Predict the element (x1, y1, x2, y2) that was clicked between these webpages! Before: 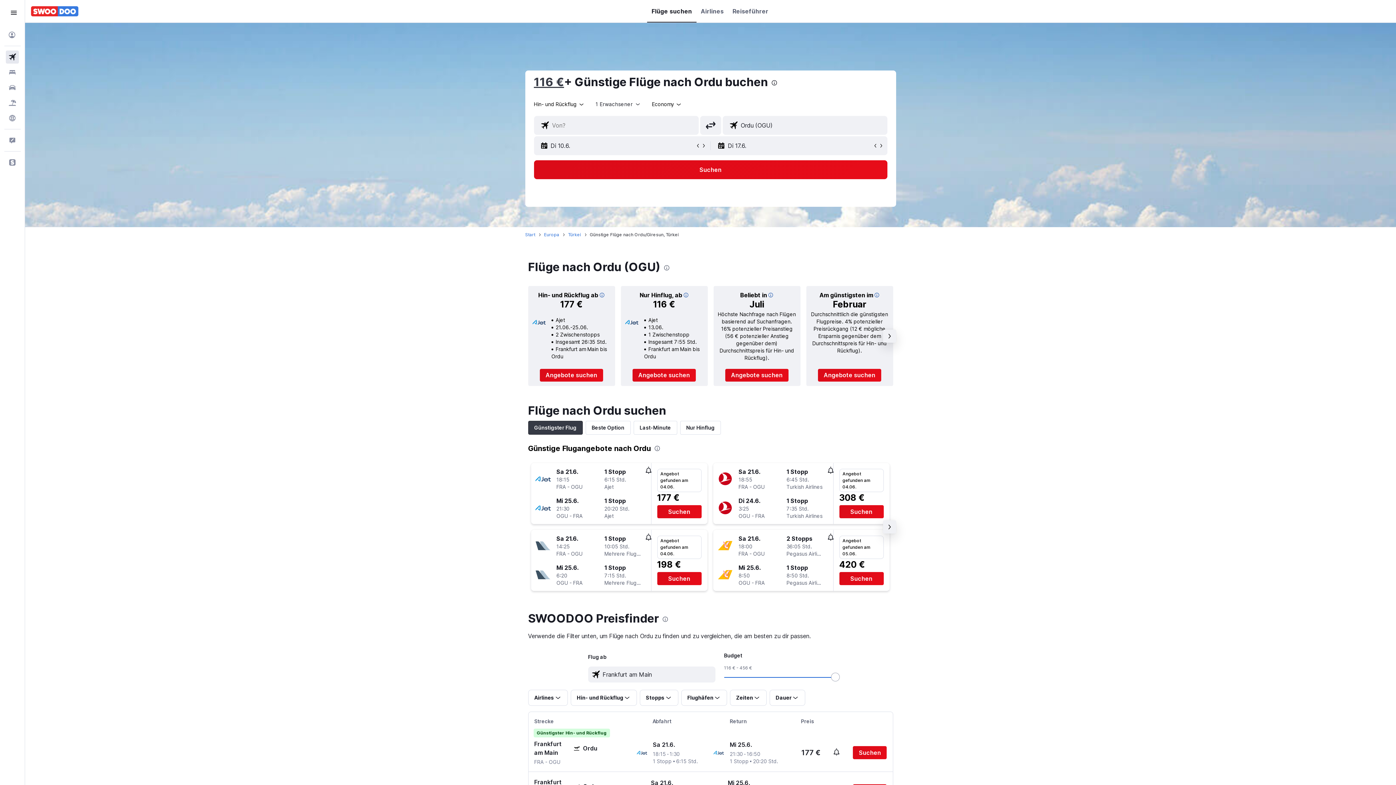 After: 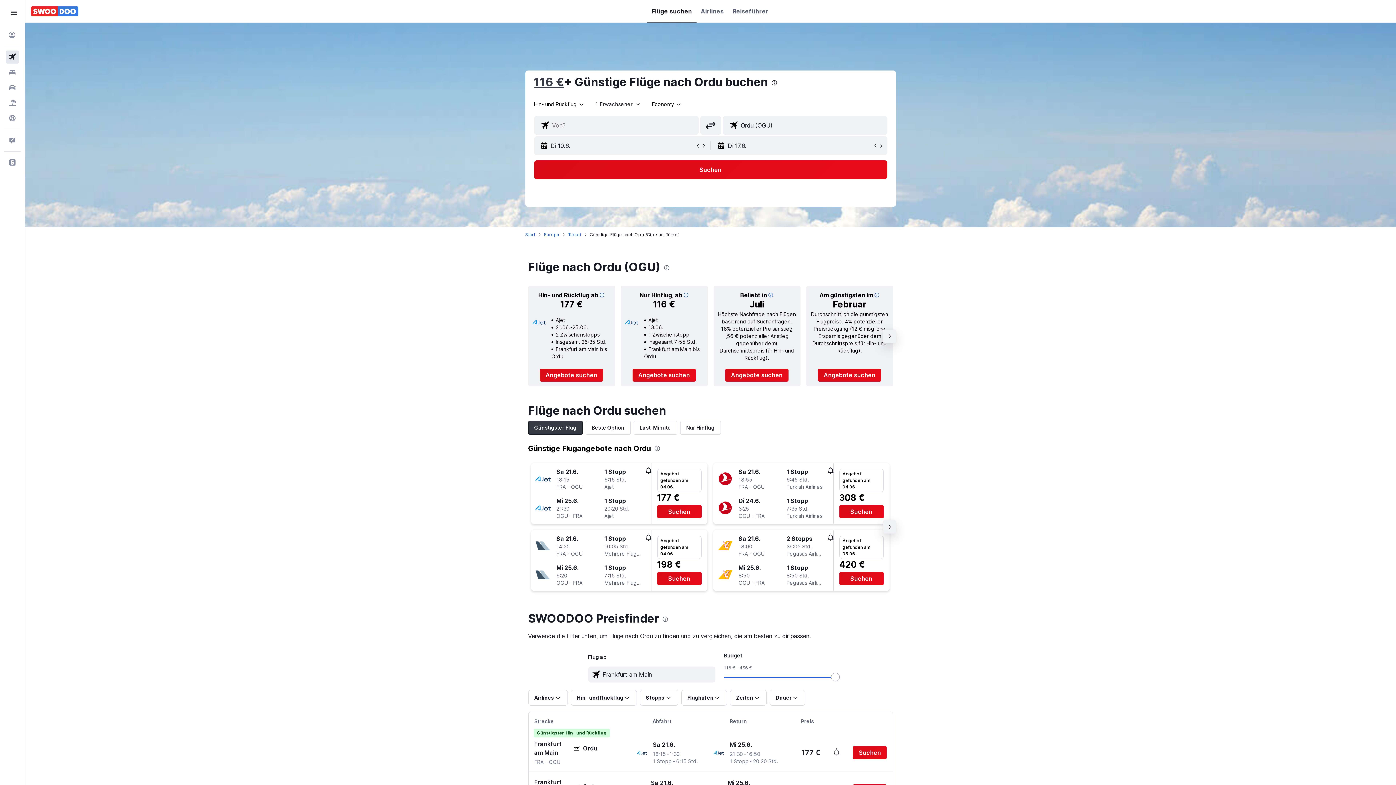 Action: label: Günstigster Flug bbox: (528, 421, 582, 434)